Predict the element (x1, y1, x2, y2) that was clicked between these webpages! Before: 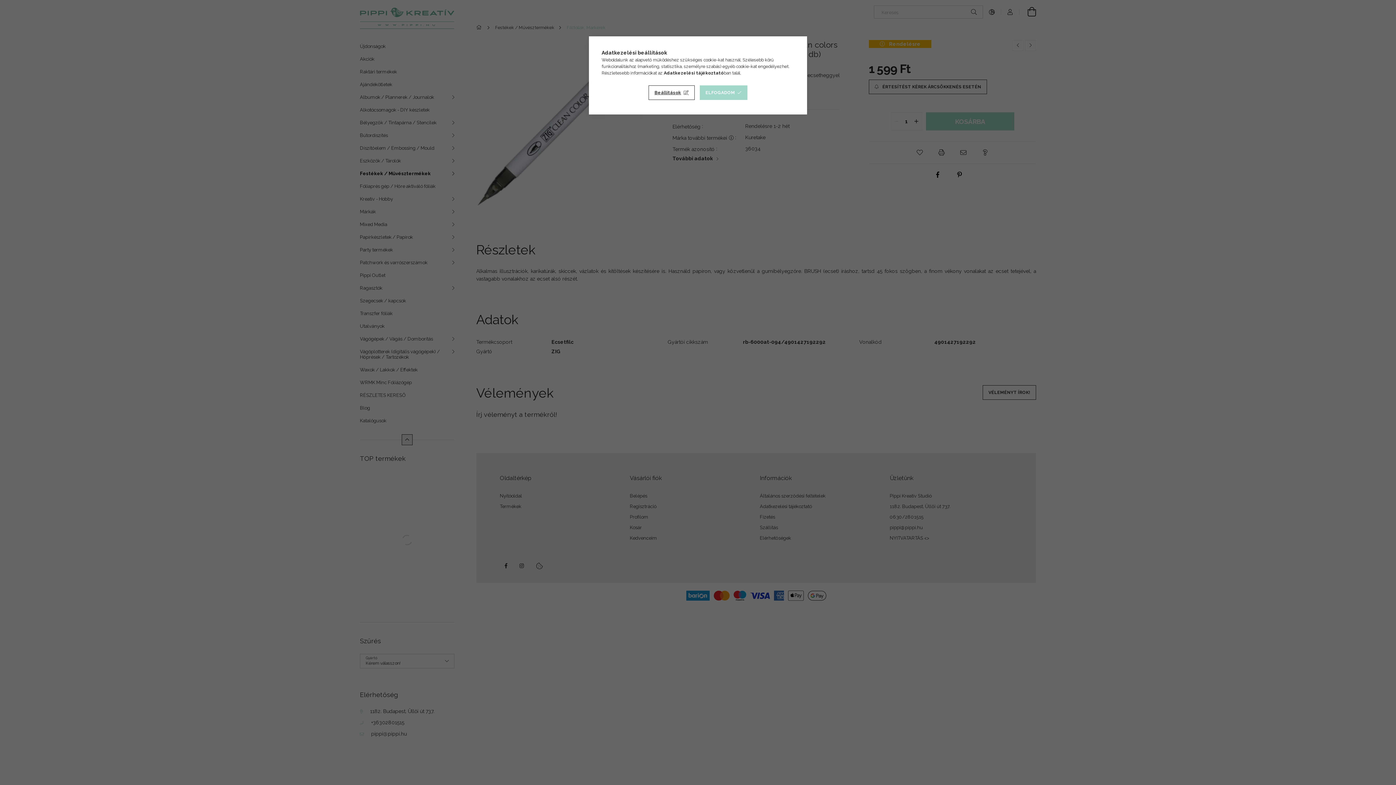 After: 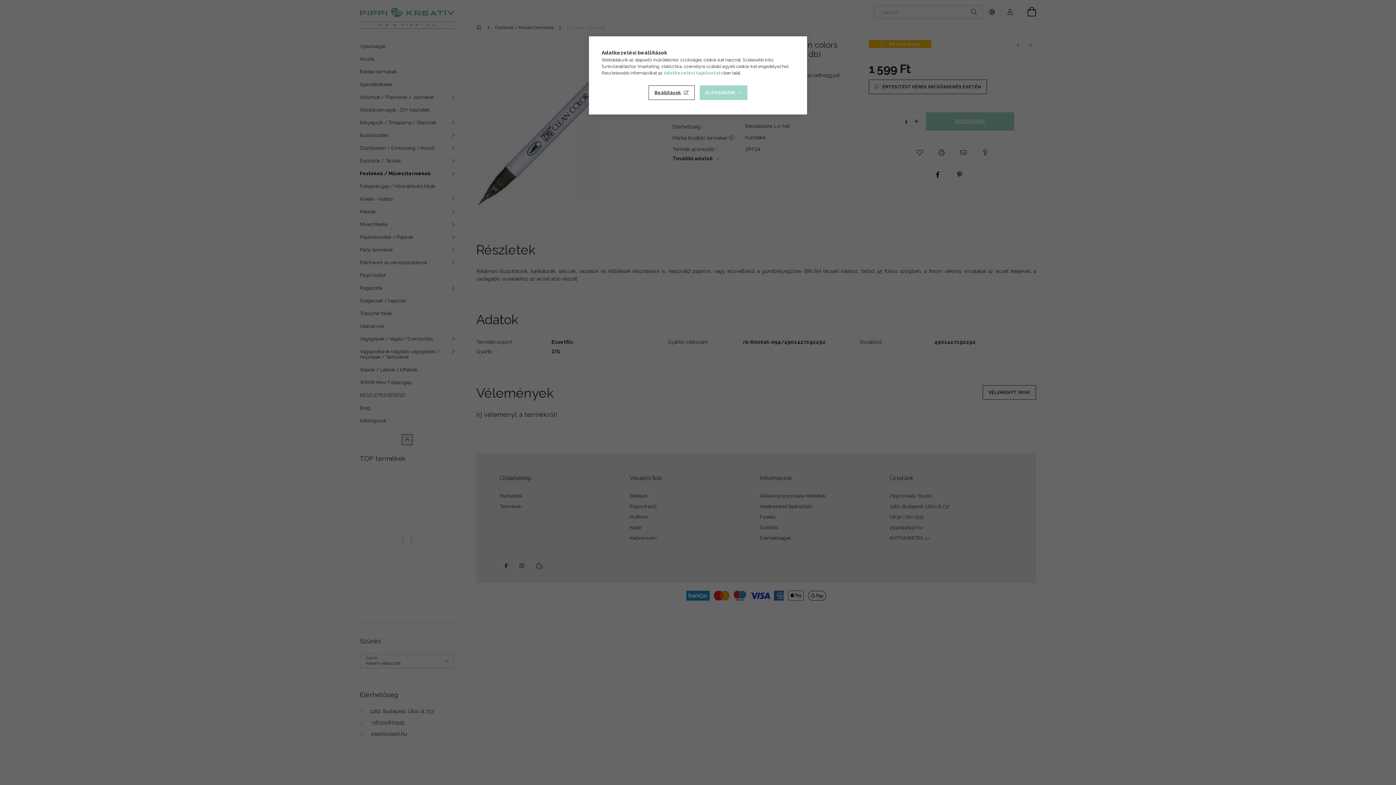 Action: bbox: (664, 70, 724, 75) label: Adatkezelési tájékoztató